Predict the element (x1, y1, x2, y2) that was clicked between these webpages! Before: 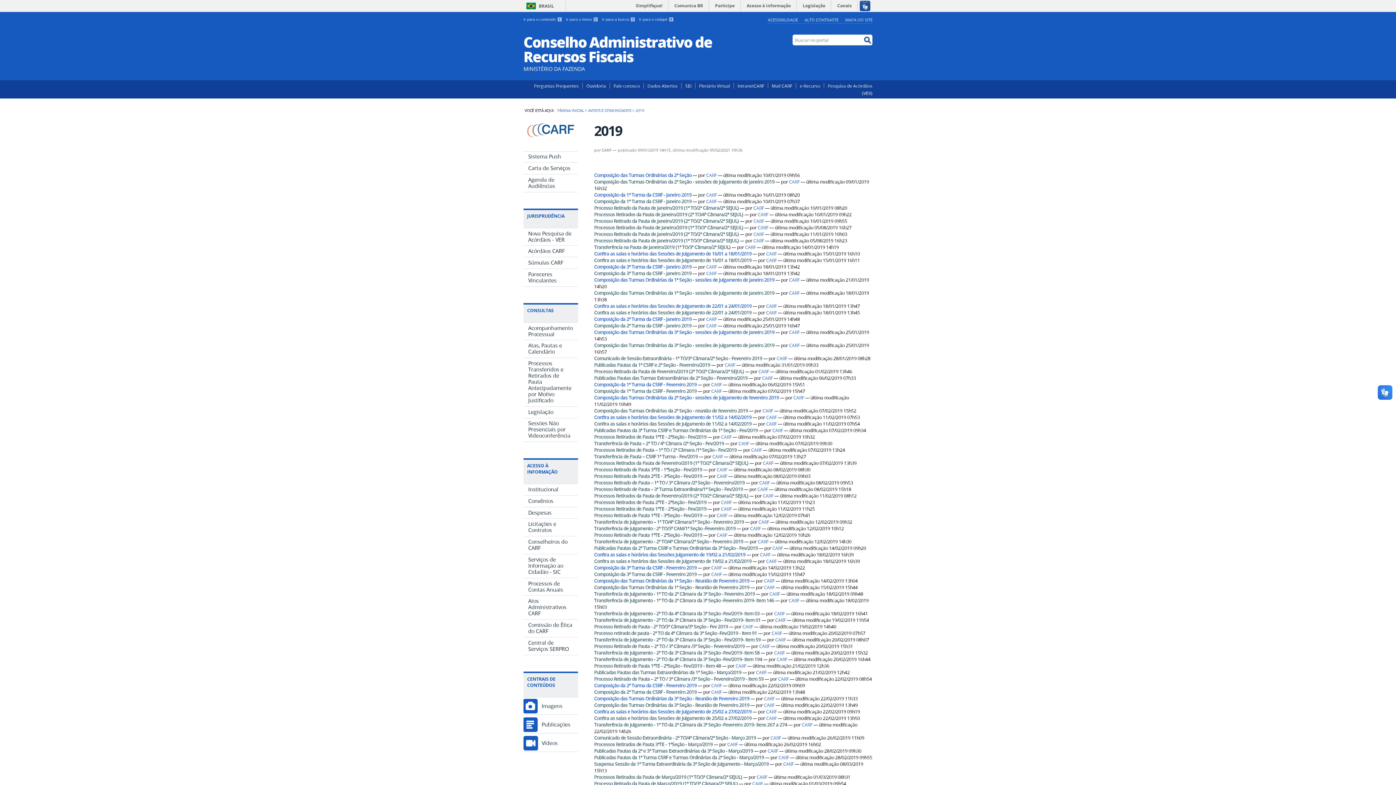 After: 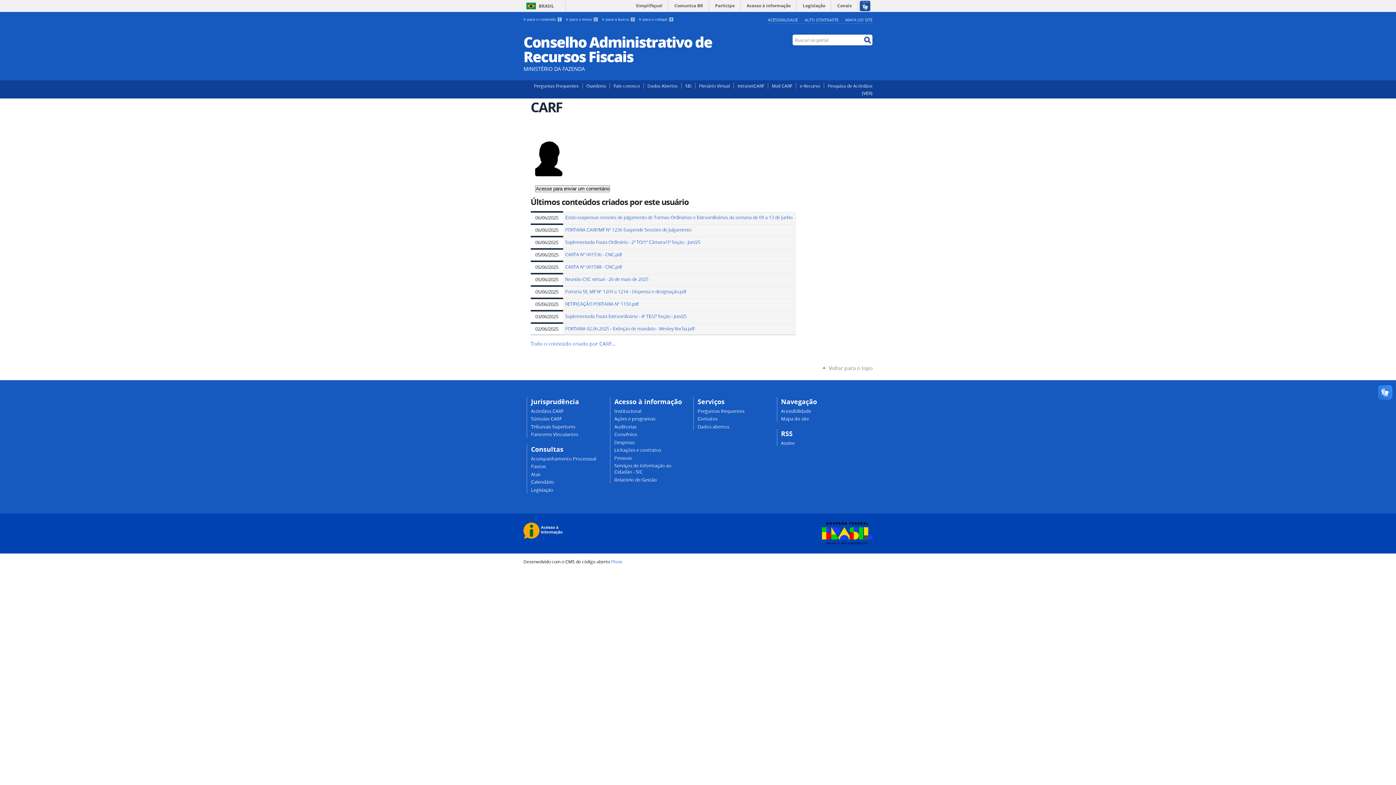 Action: label: CARF bbox: (764, 578, 774, 584)